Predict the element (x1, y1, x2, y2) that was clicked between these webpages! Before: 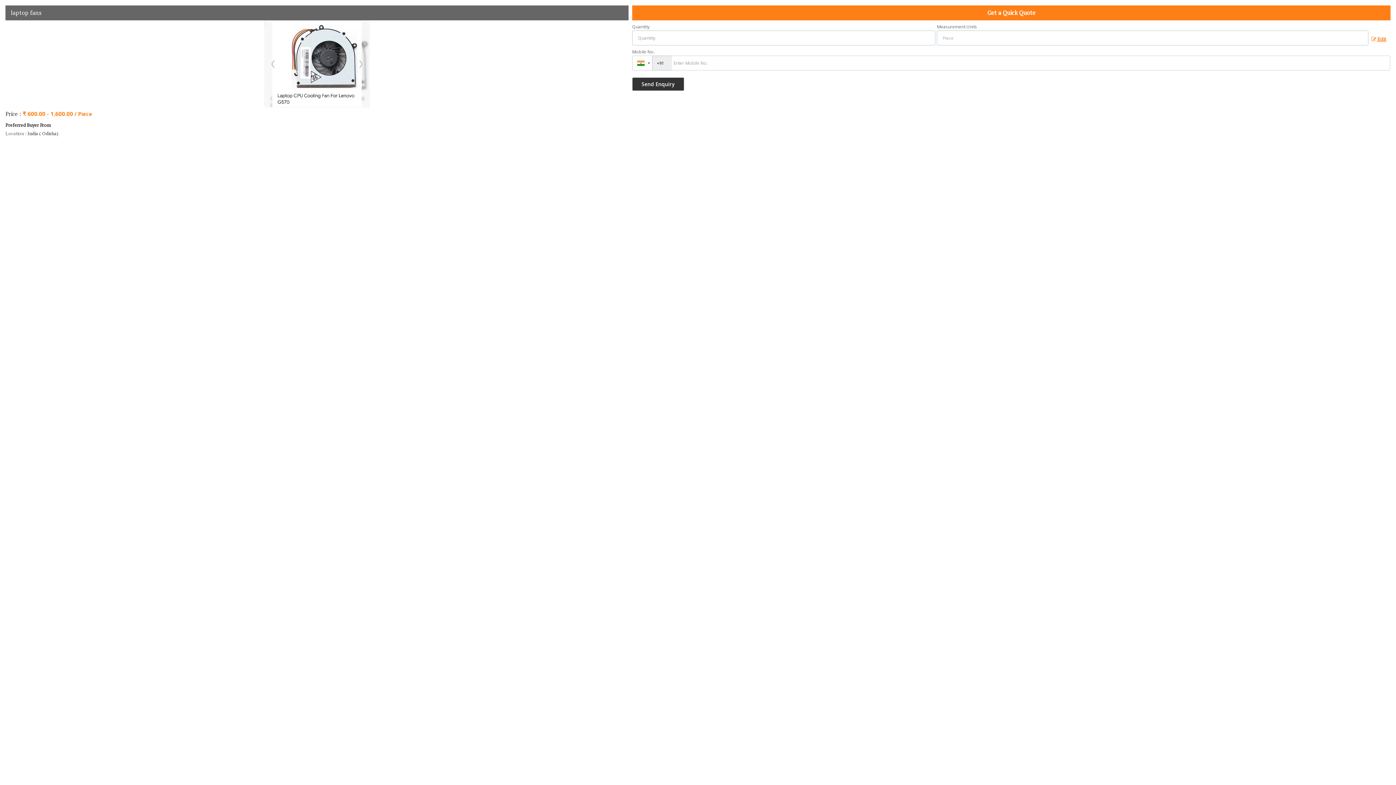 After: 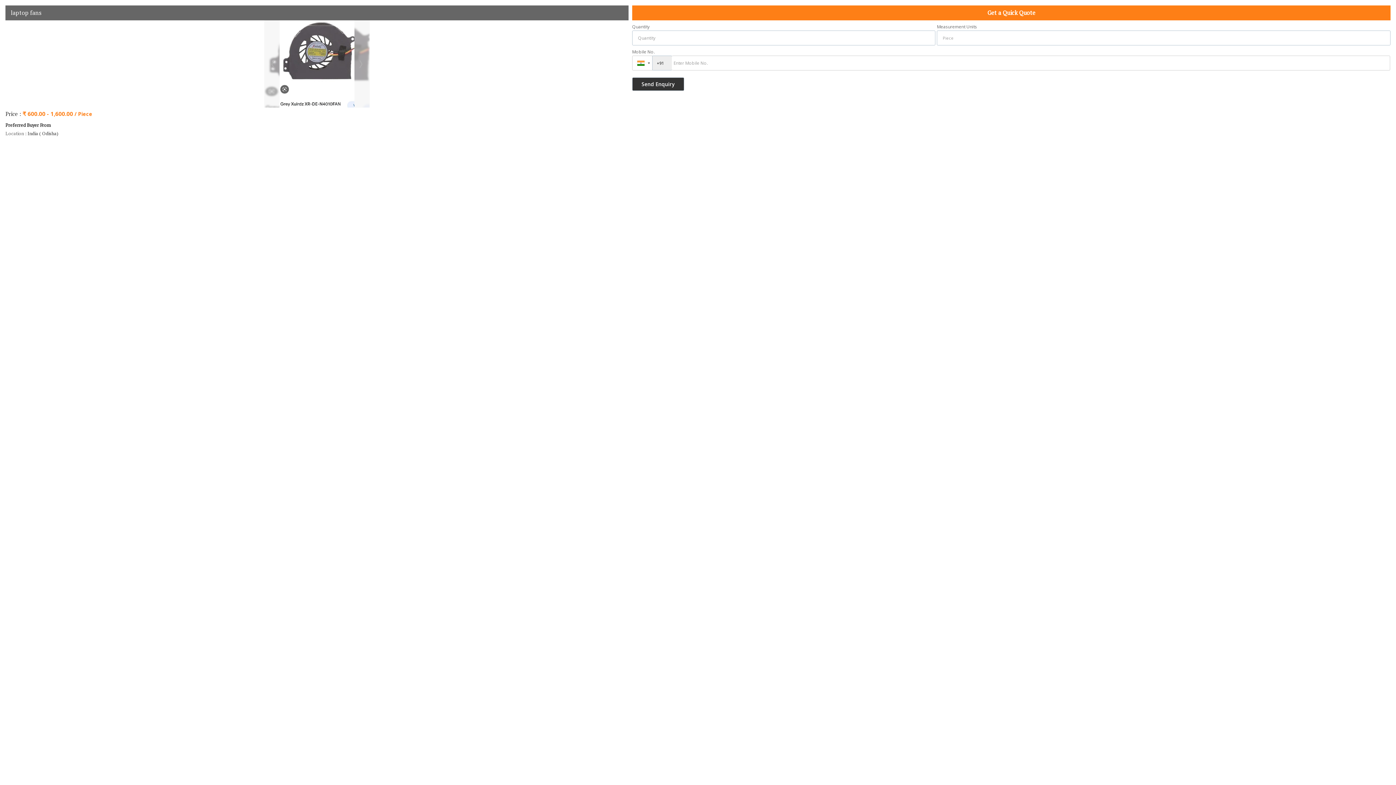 Action: label:  Edit bbox: (1368, 33, 1390, 44)